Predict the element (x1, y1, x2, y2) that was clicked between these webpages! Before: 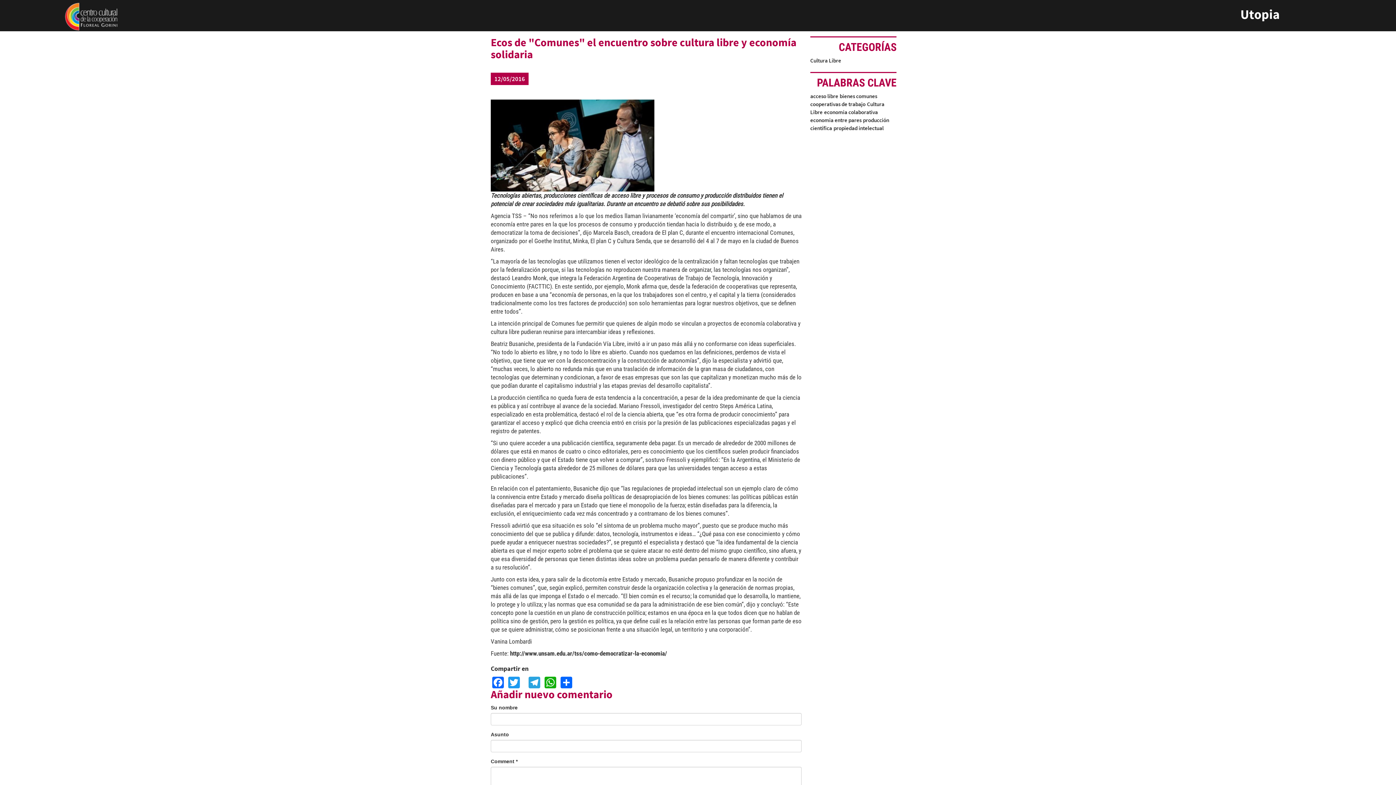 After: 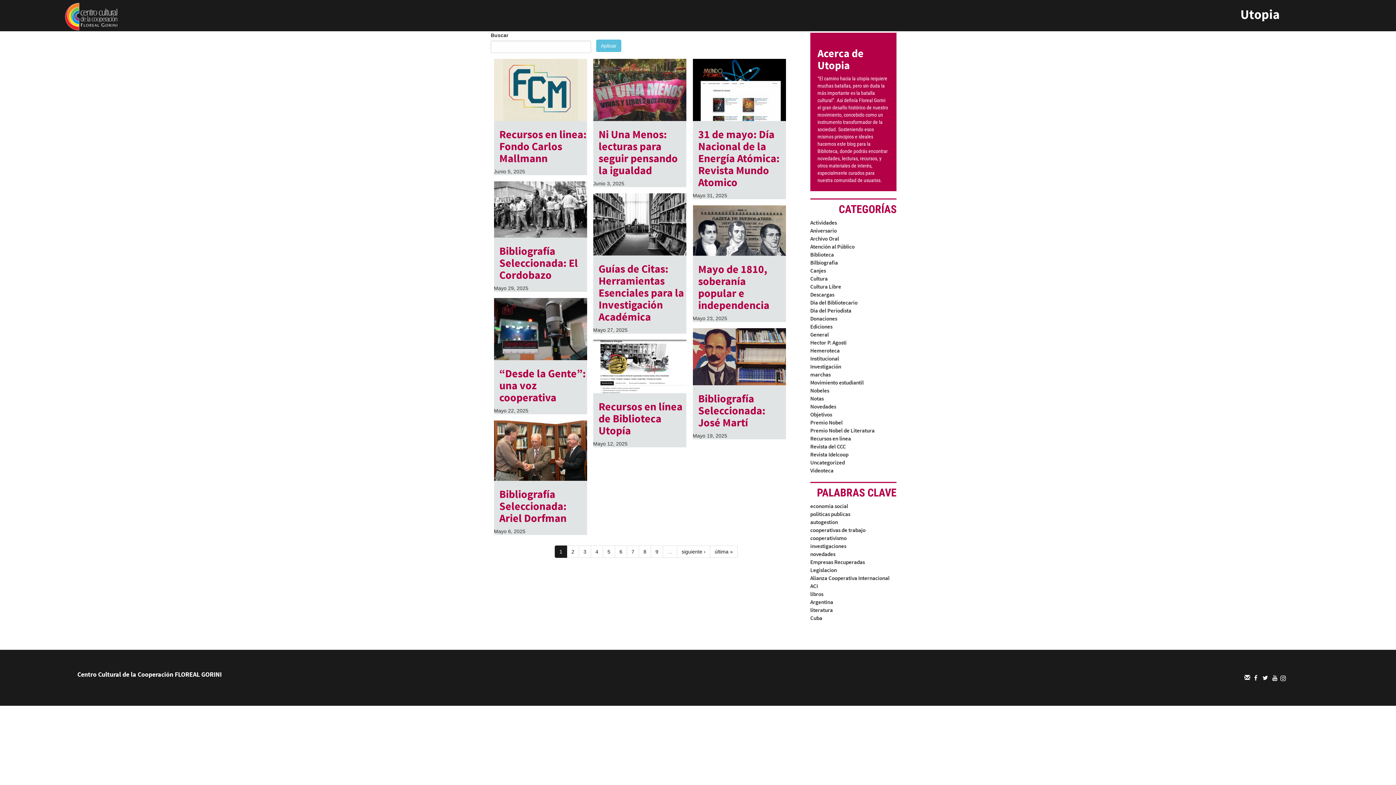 Action: bbox: (1240, 6, 1279, 22) label: Utopia